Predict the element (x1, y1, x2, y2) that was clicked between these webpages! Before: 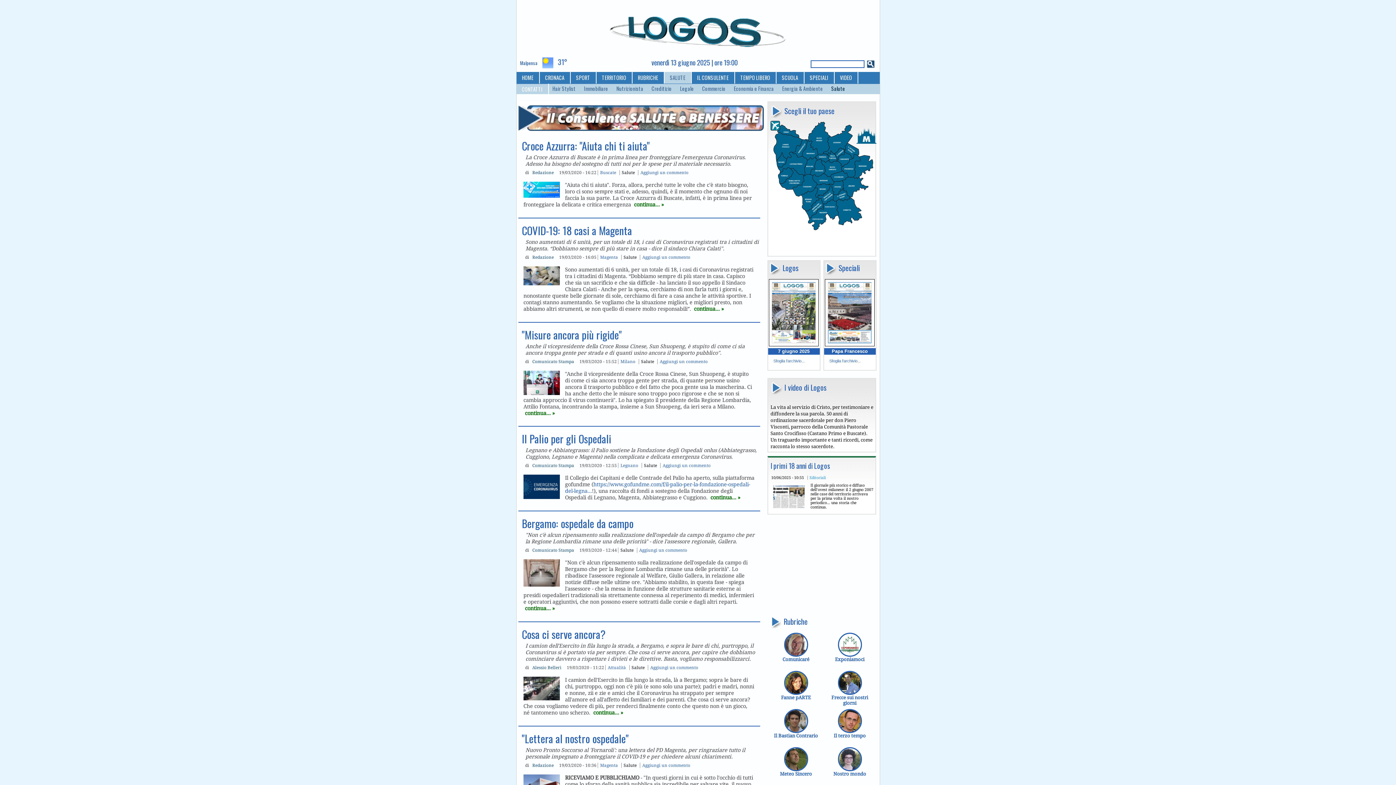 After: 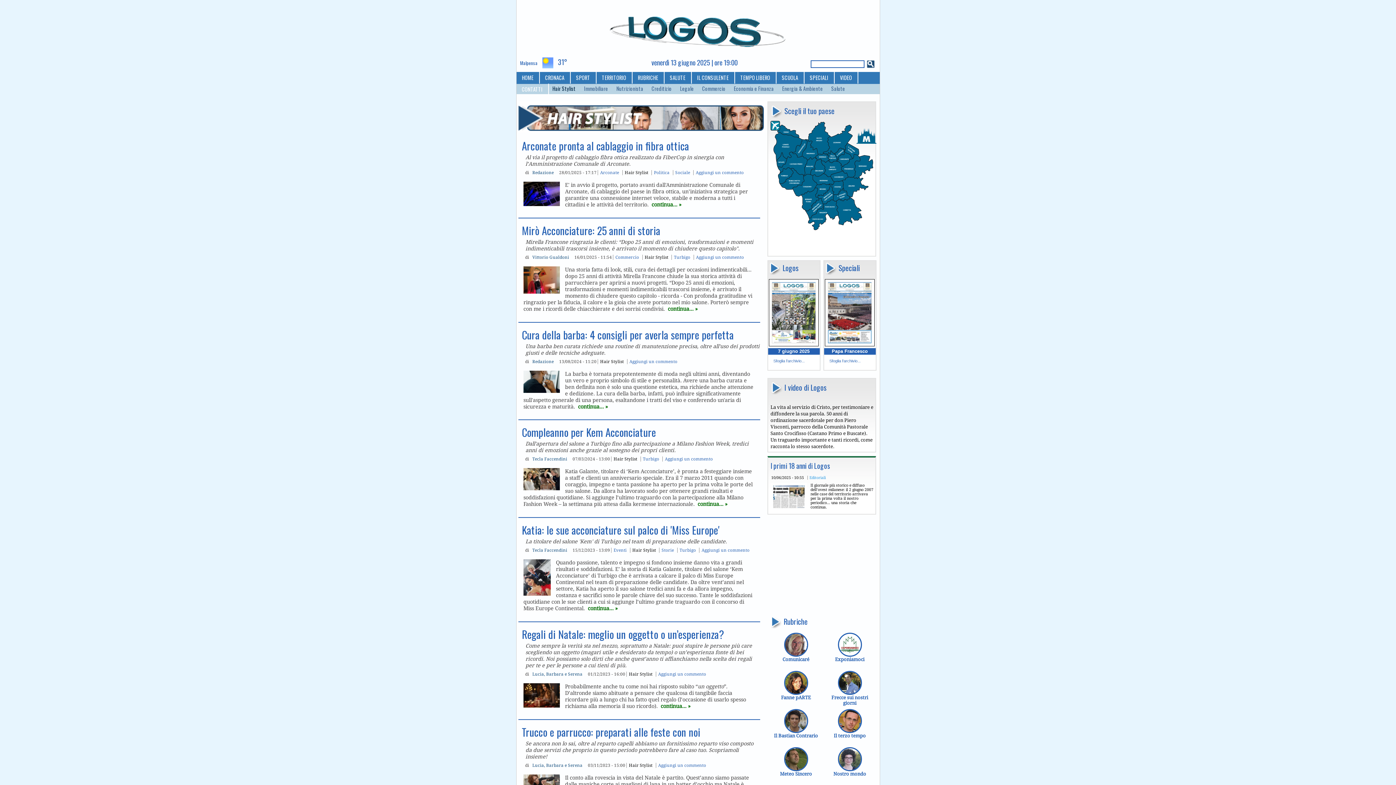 Action: bbox: (552, 85, 575, 92) label: Hair Stylist